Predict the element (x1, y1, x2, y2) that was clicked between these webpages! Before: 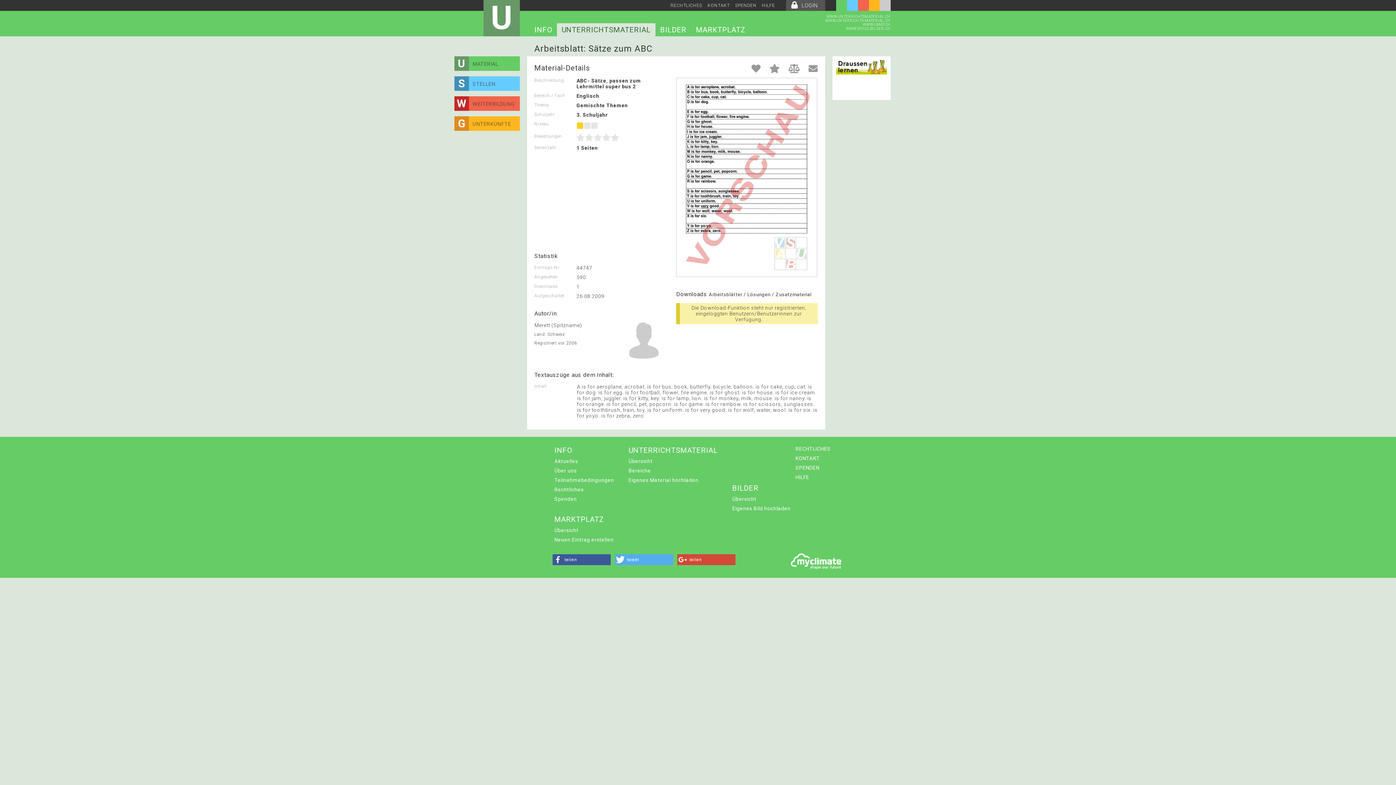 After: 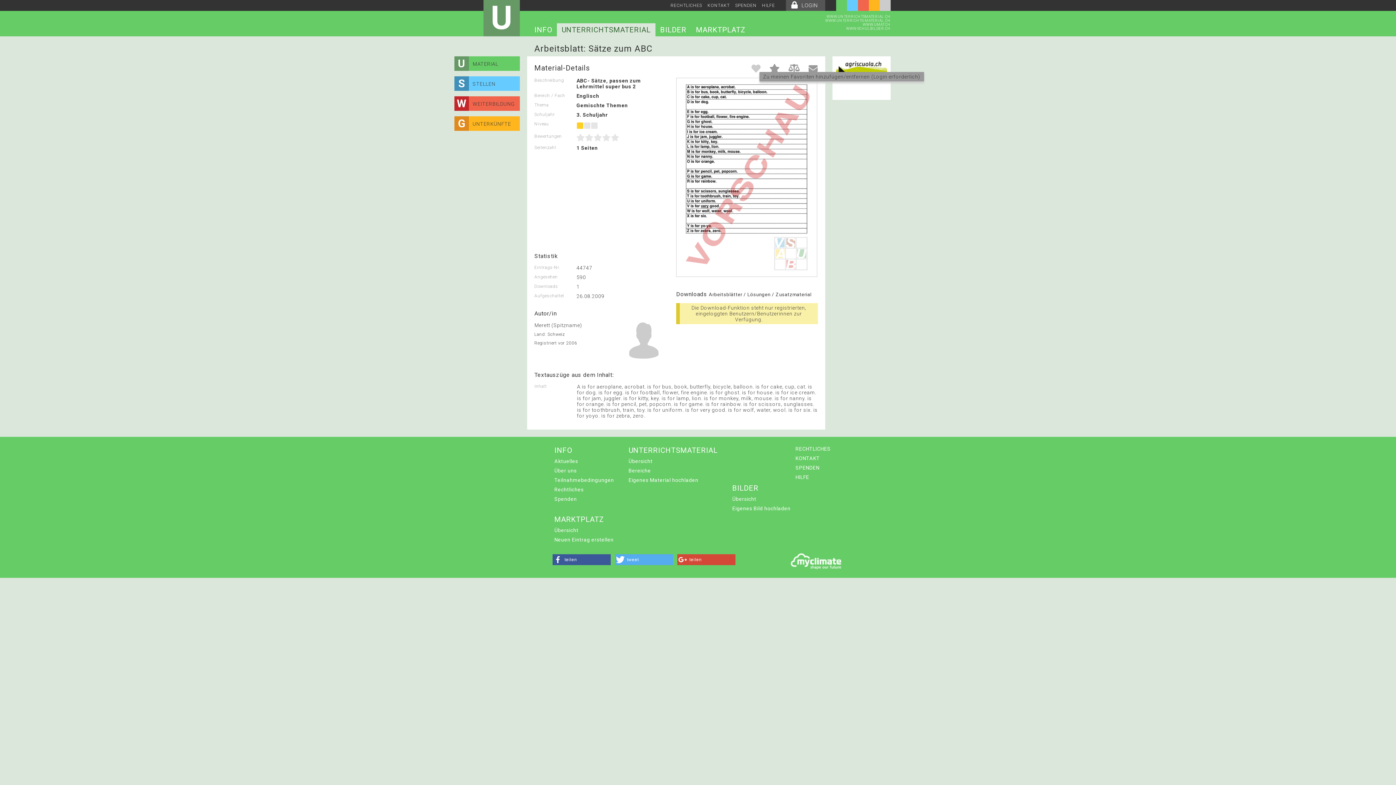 Action: bbox: (751, 63, 761, 74)